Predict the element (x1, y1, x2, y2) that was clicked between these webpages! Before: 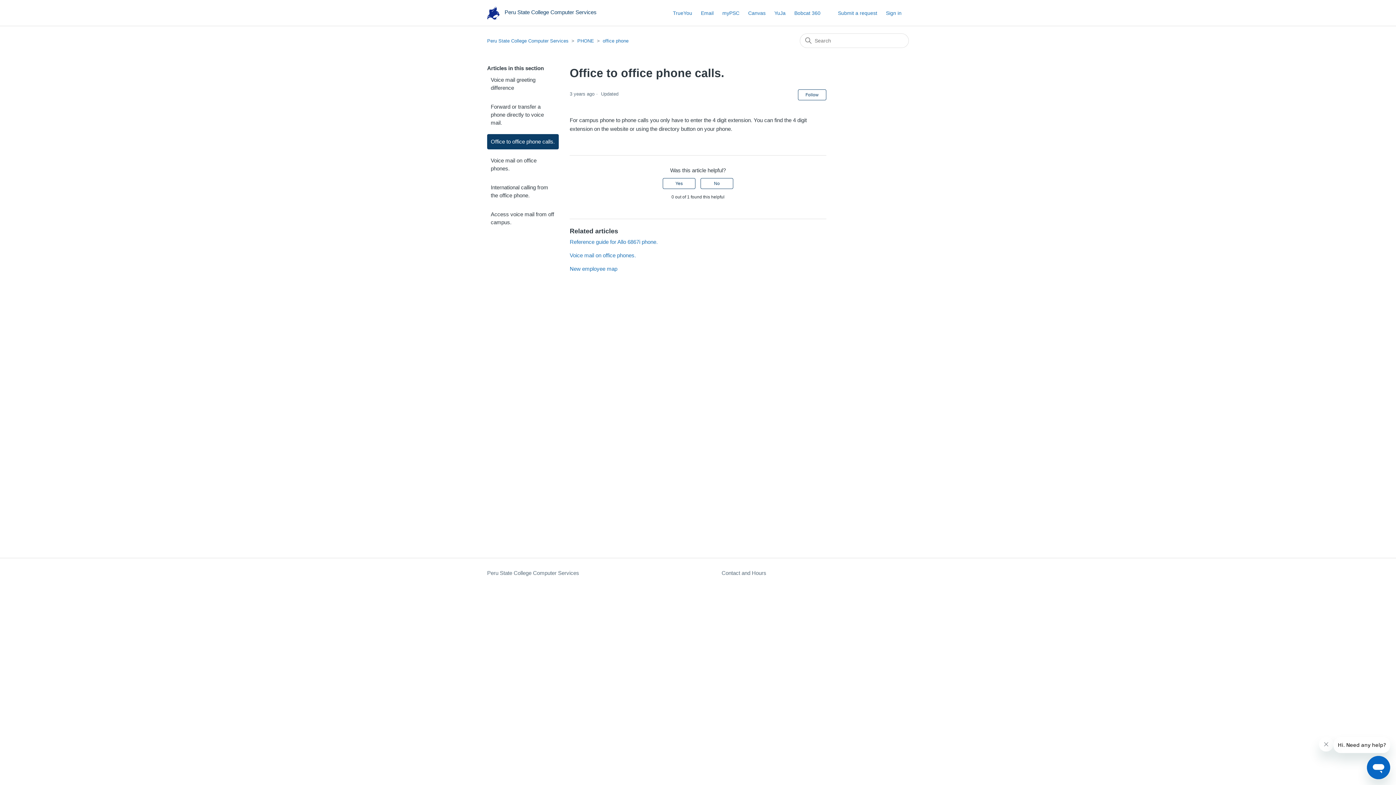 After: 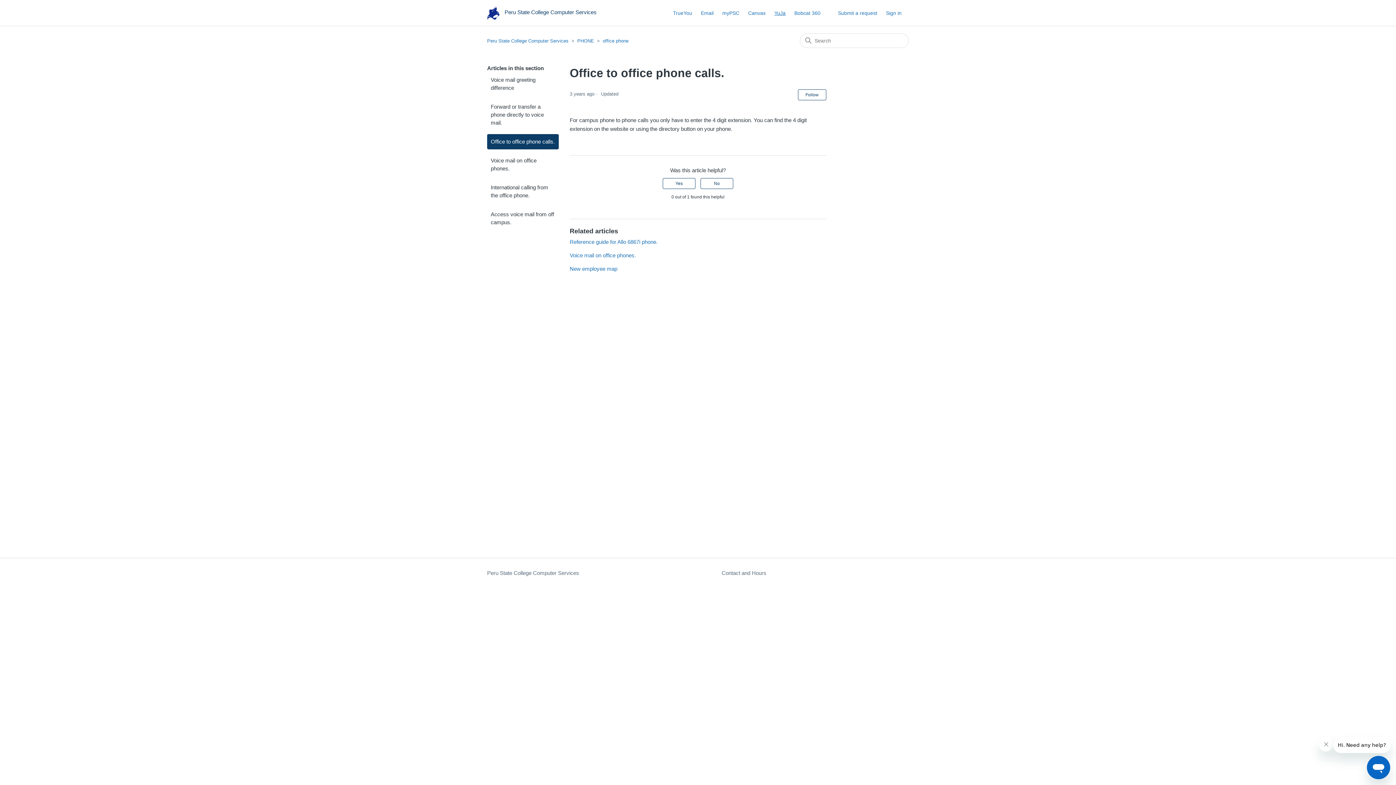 Action: bbox: (774, 9, 793, 16) label: YuJa